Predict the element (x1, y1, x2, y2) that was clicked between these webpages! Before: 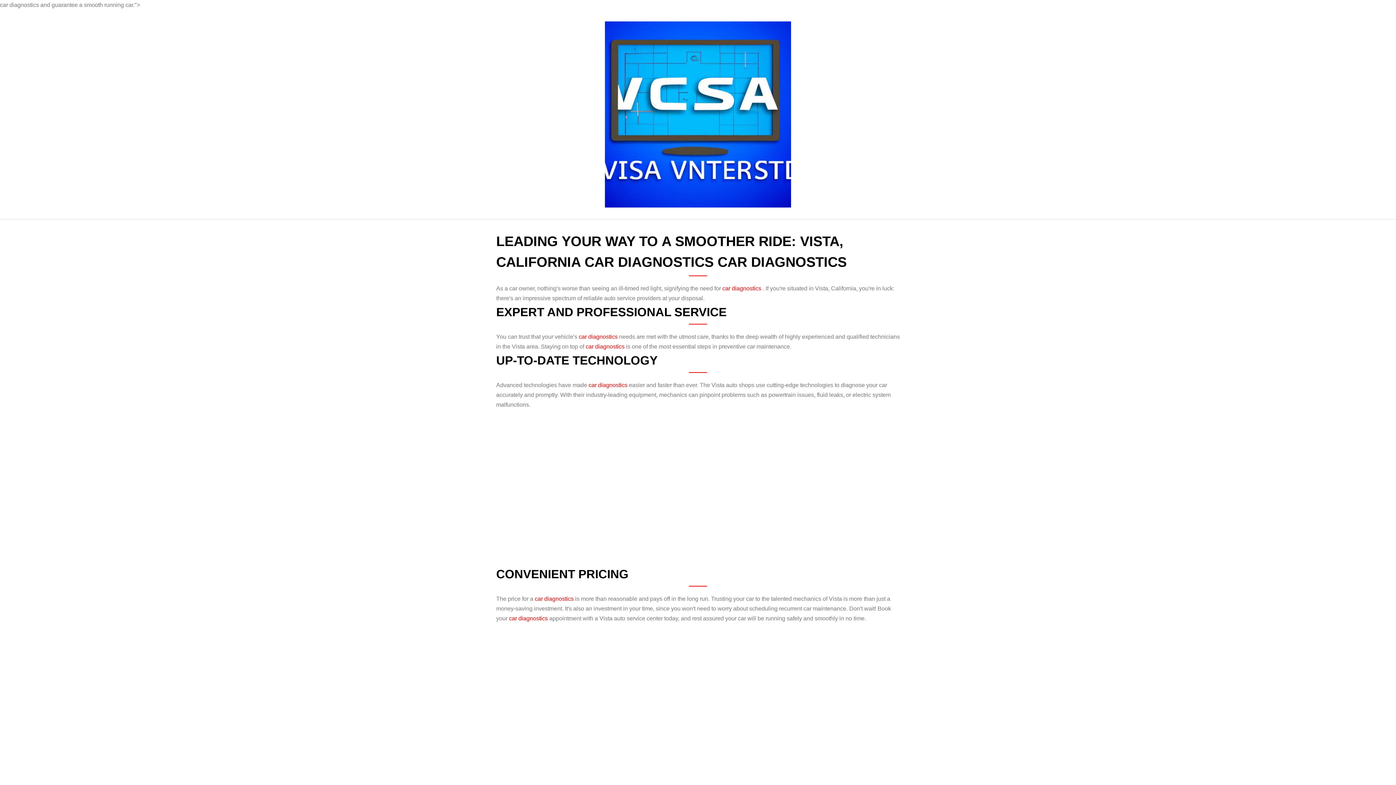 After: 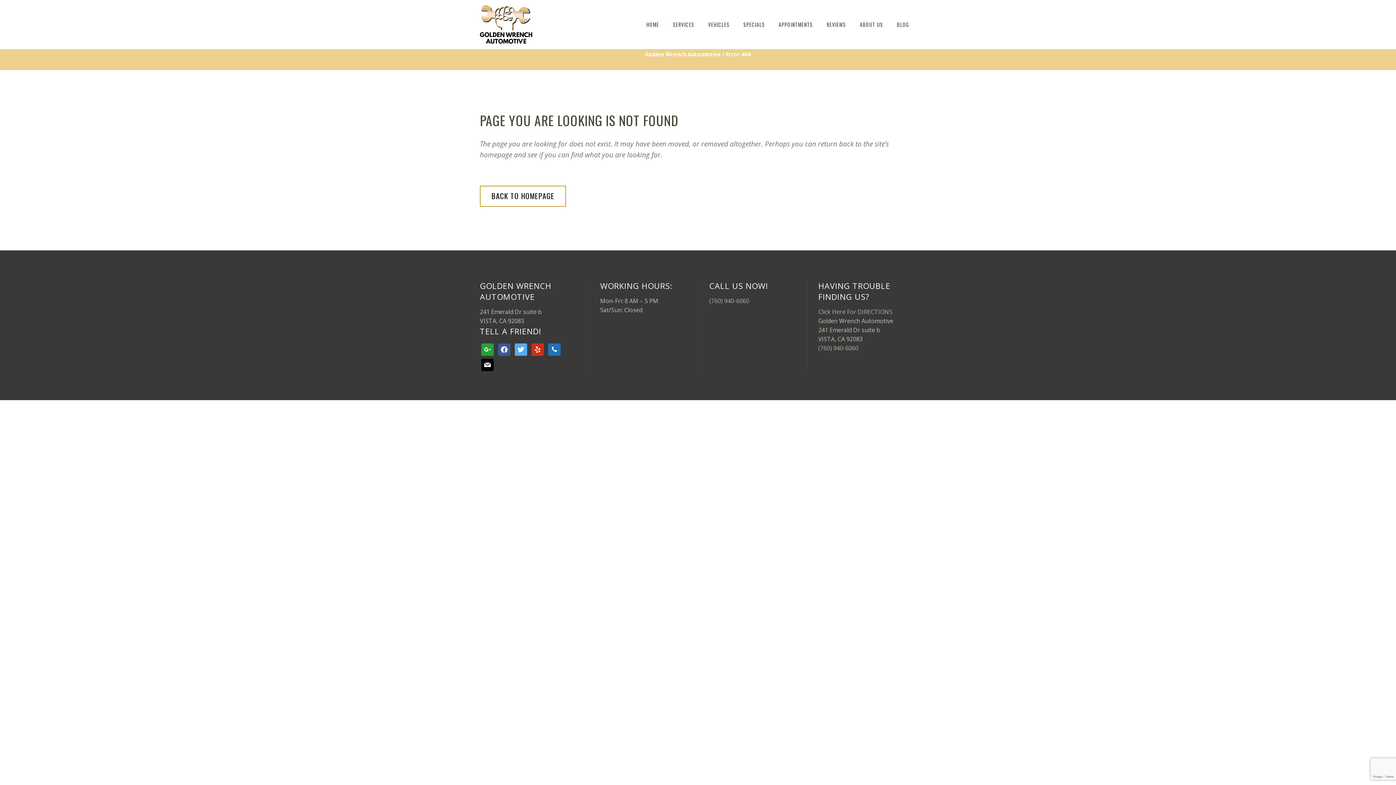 Action: label: car diagnostics  bbox: (578, 333, 619, 340)